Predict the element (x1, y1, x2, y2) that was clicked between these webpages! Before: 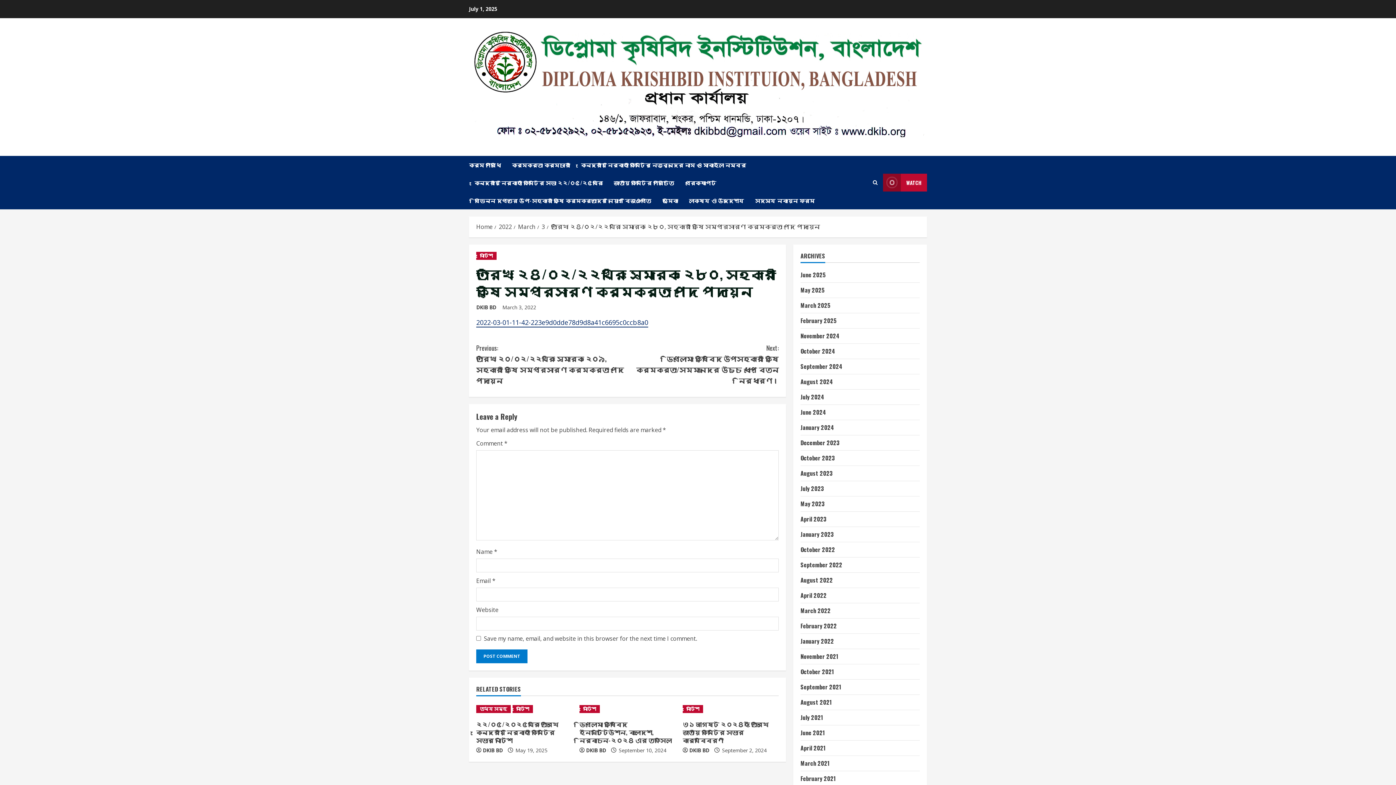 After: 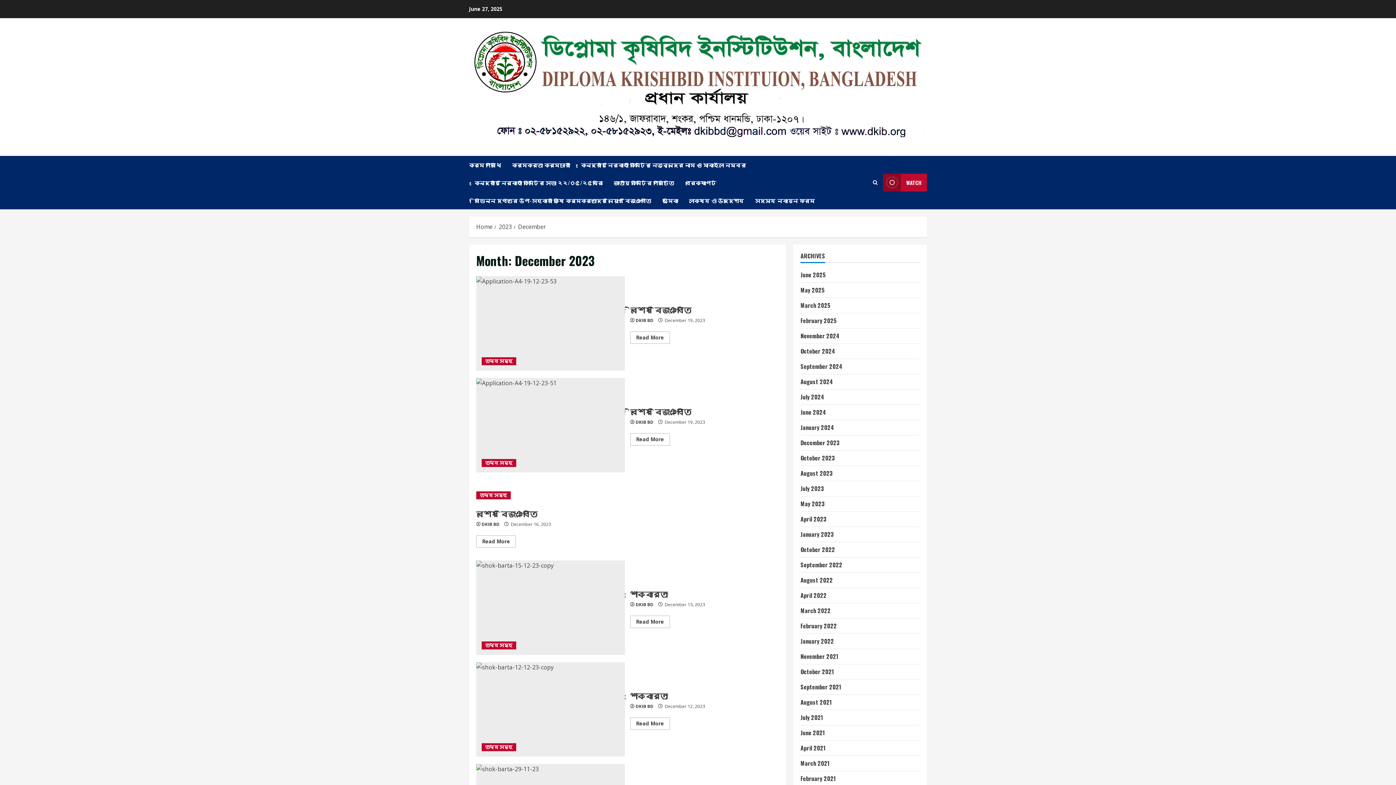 Action: bbox: (800, 438, 840, 447) label: December 2023